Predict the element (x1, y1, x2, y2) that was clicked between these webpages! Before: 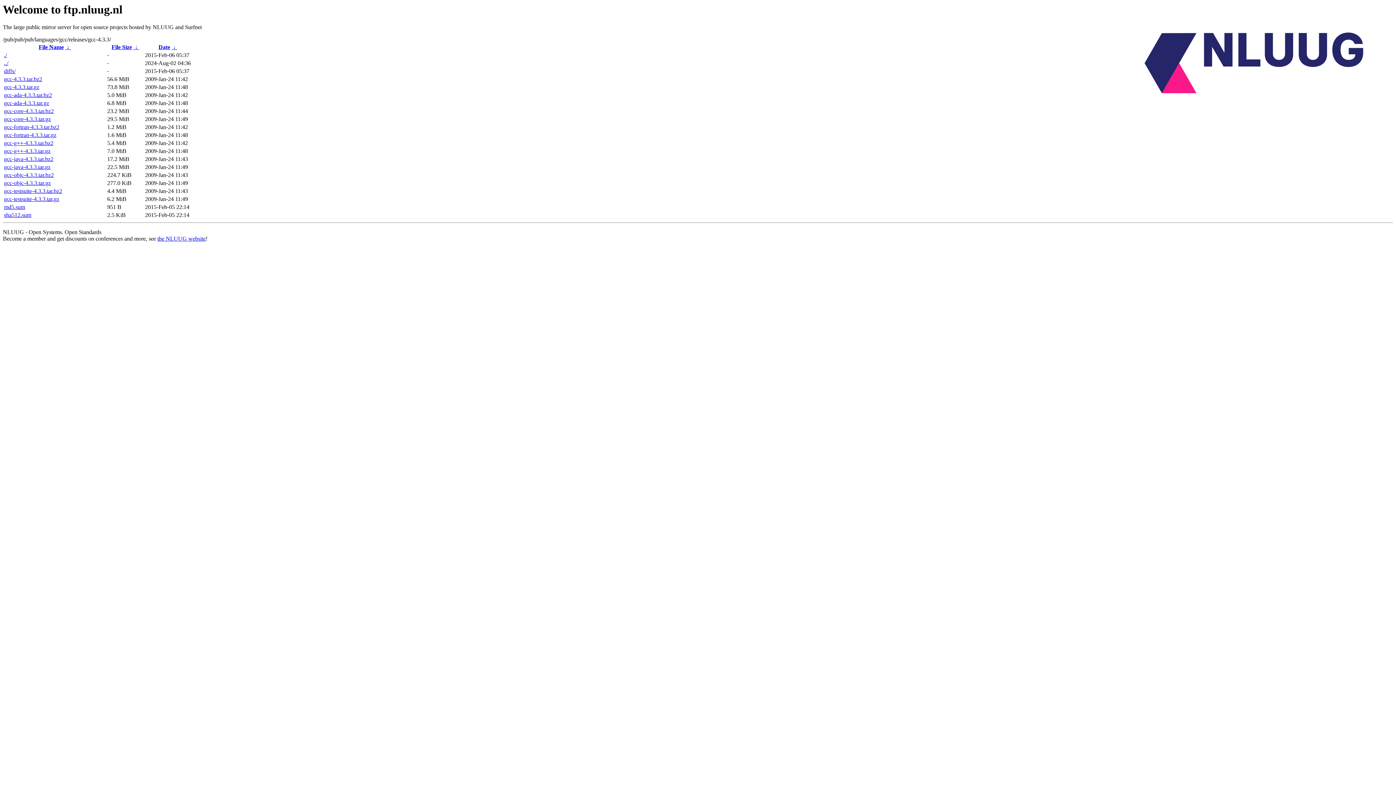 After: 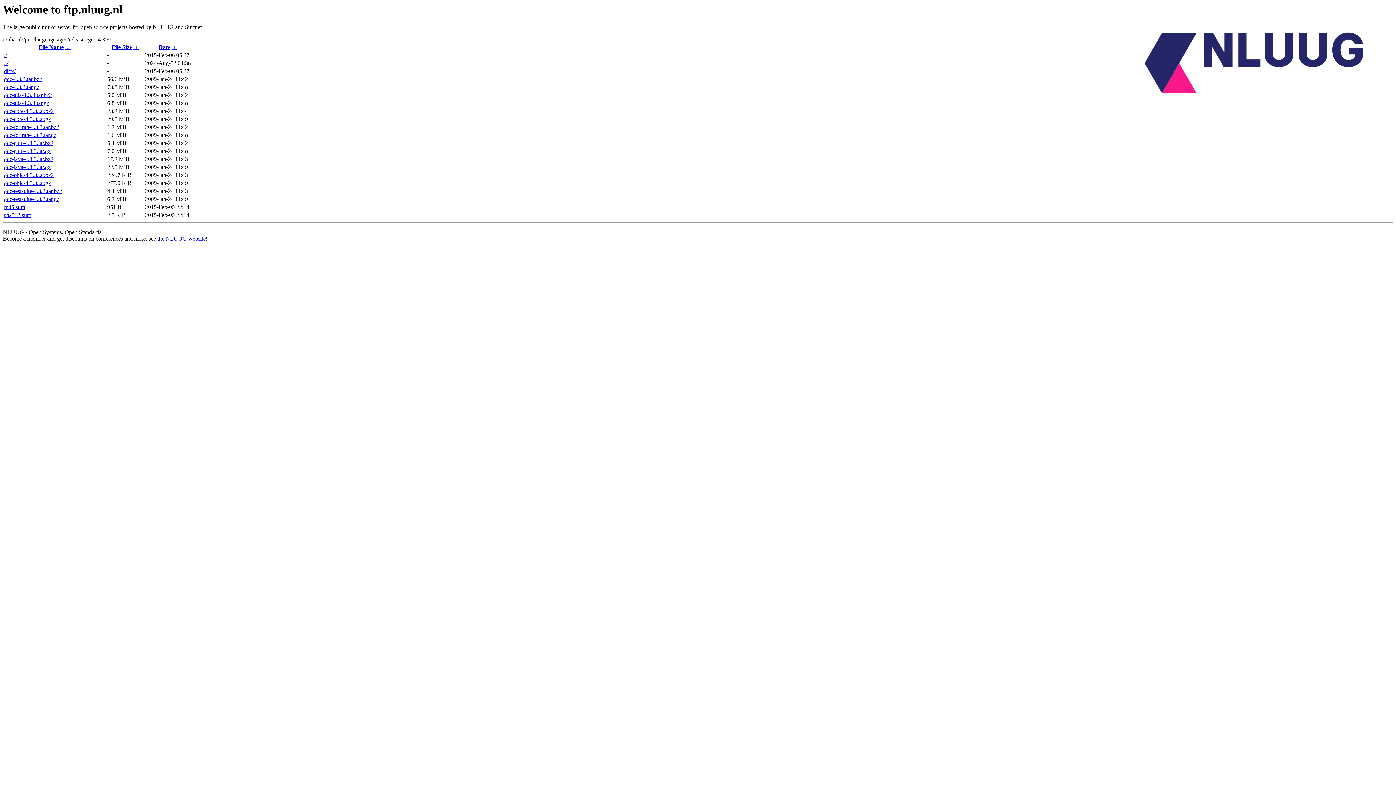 Action: bbox: (157, 235, 205, 241) label: the NLUUG website